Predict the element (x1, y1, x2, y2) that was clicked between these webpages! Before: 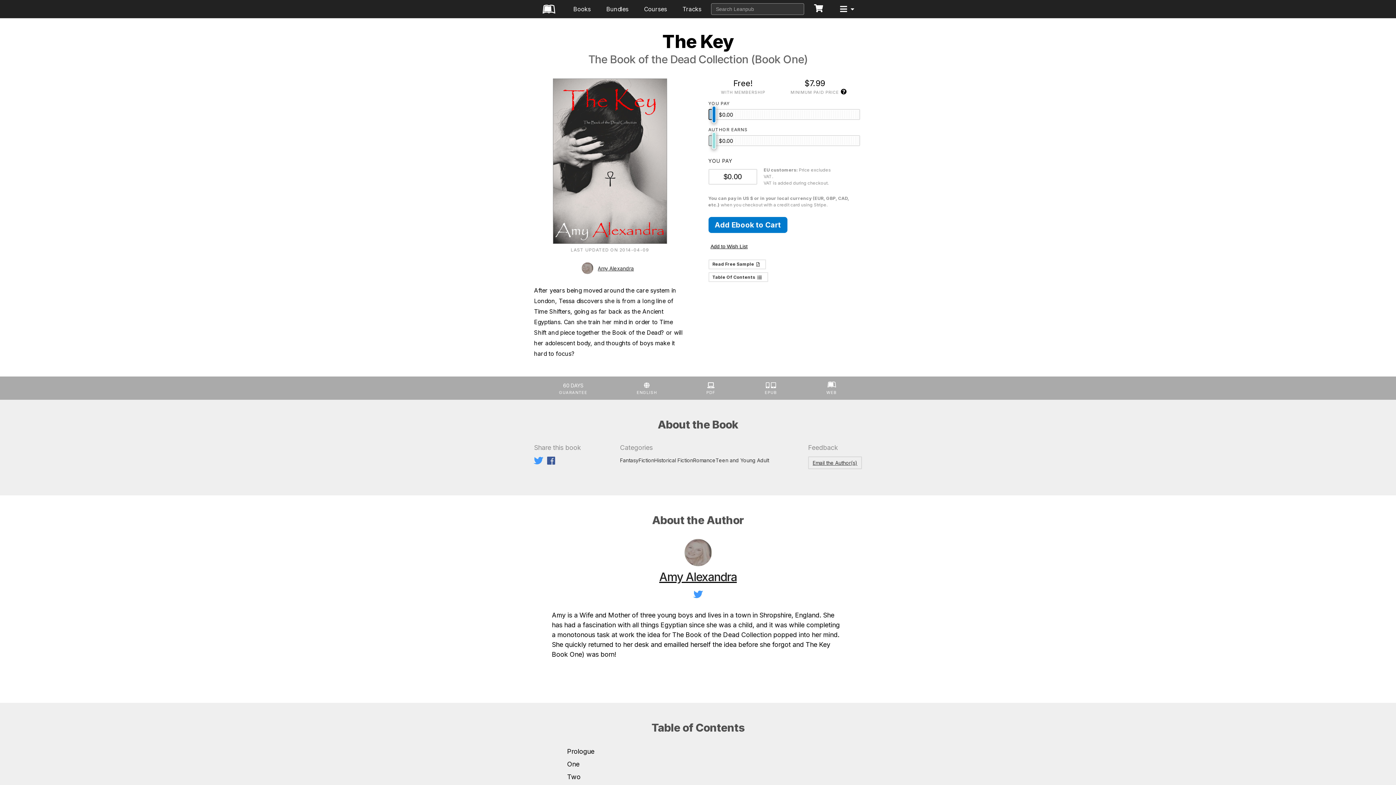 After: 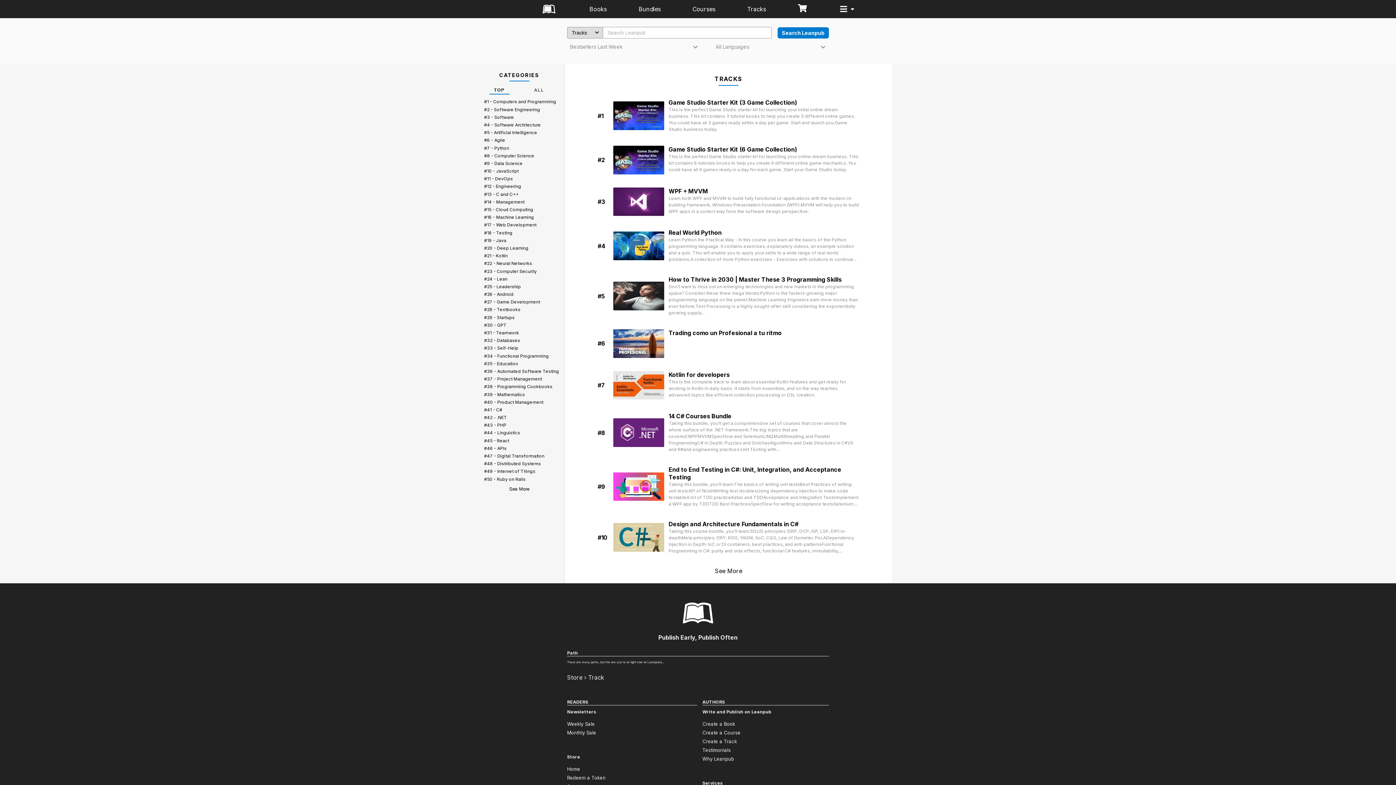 Action: label: Tracks bbox: (679, 0, 704, 18)